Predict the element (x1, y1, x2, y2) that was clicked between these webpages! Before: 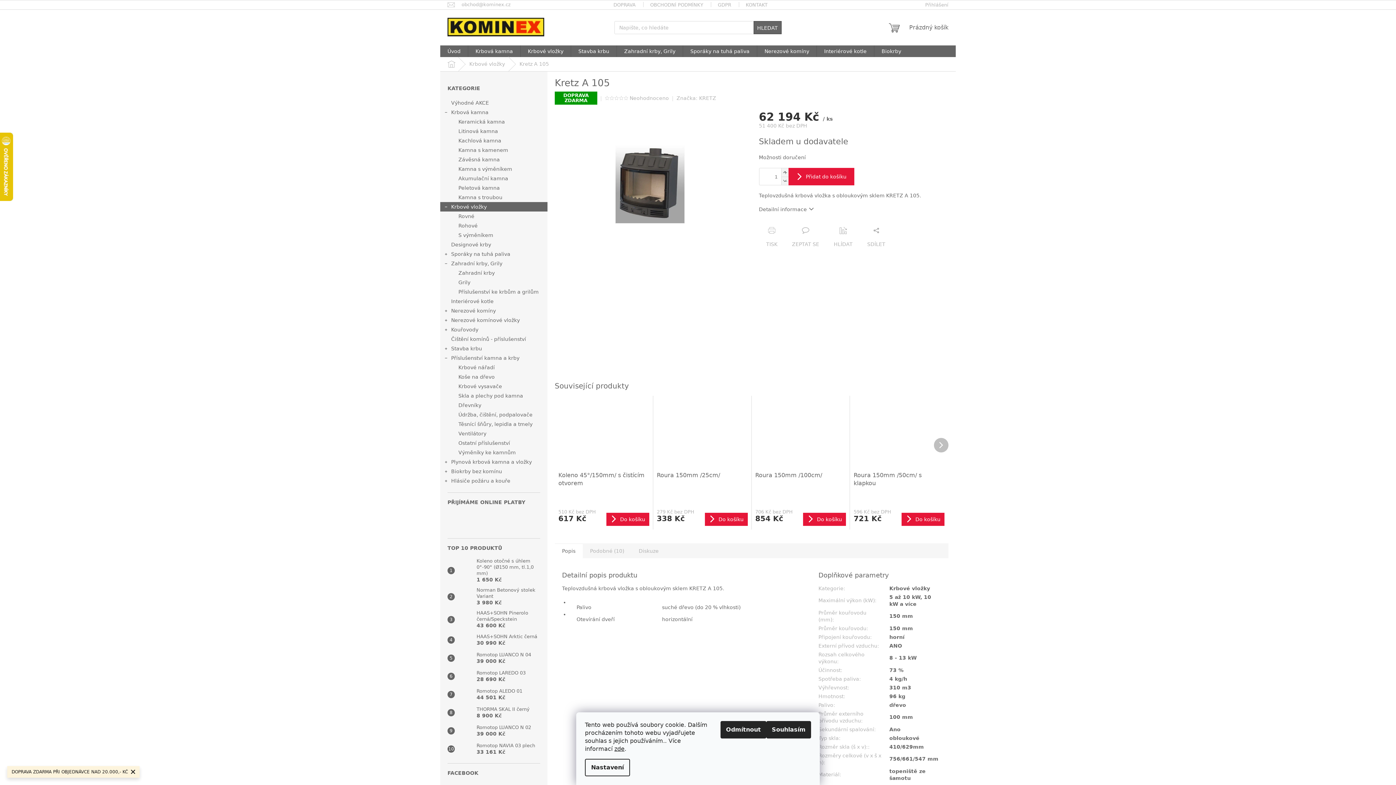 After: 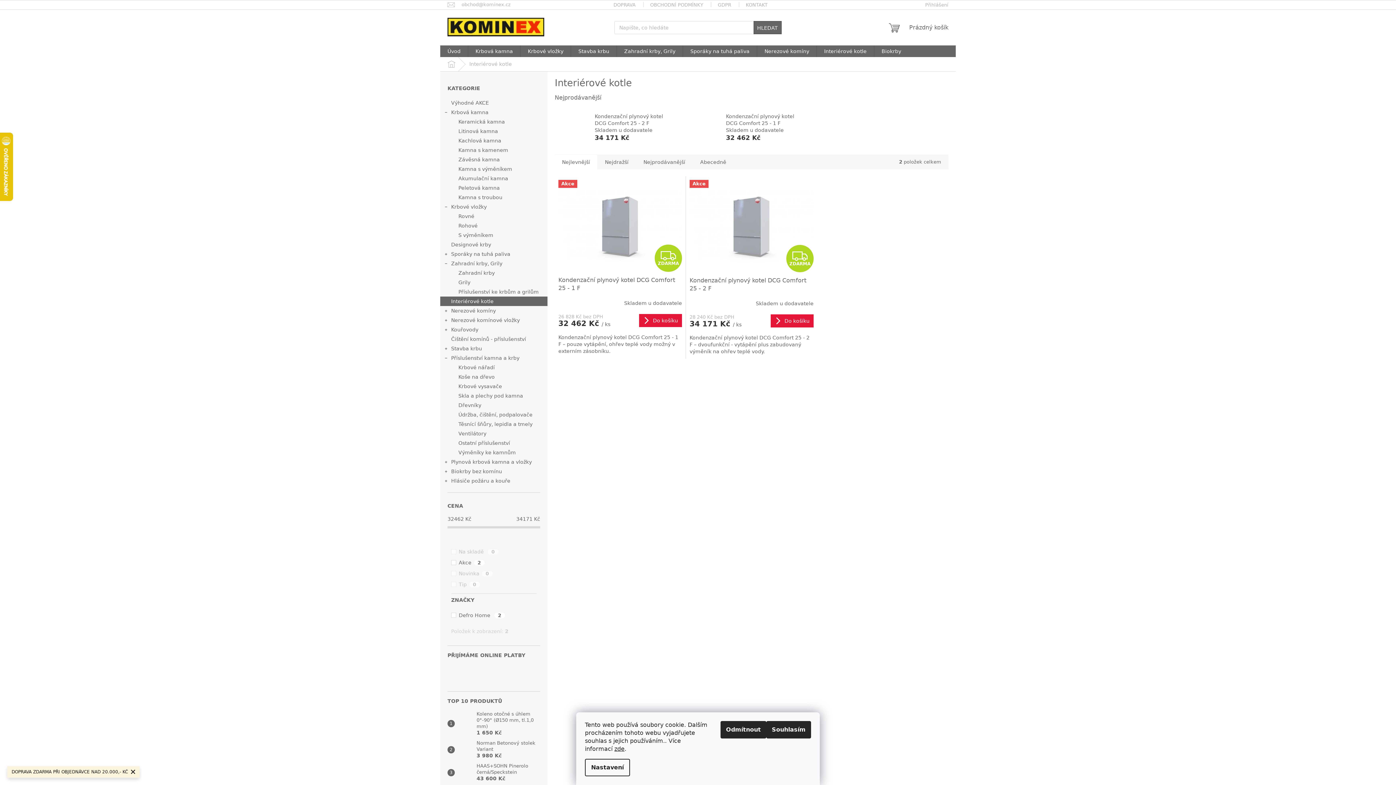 Action: bbox: (440, 296, 547, 306) label: Interiérové kotle 